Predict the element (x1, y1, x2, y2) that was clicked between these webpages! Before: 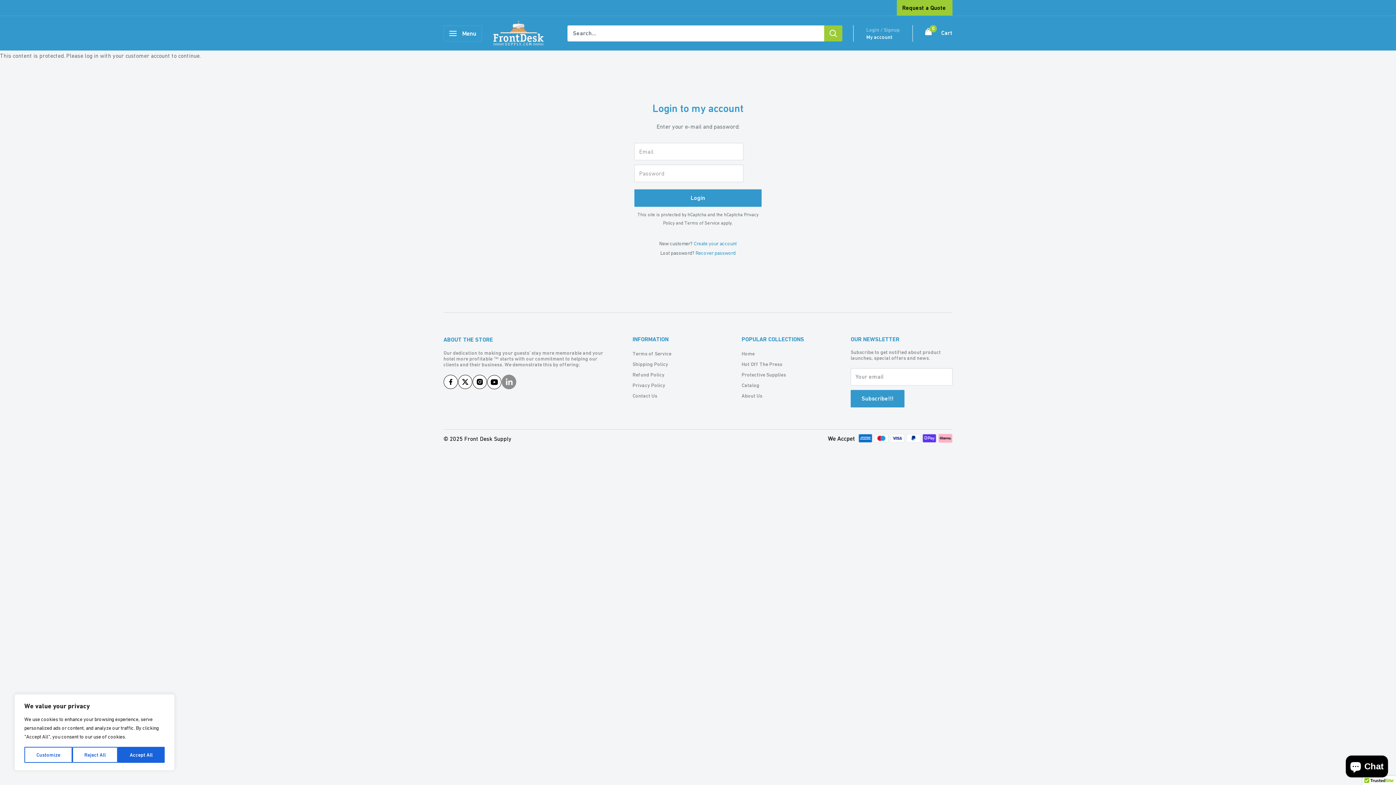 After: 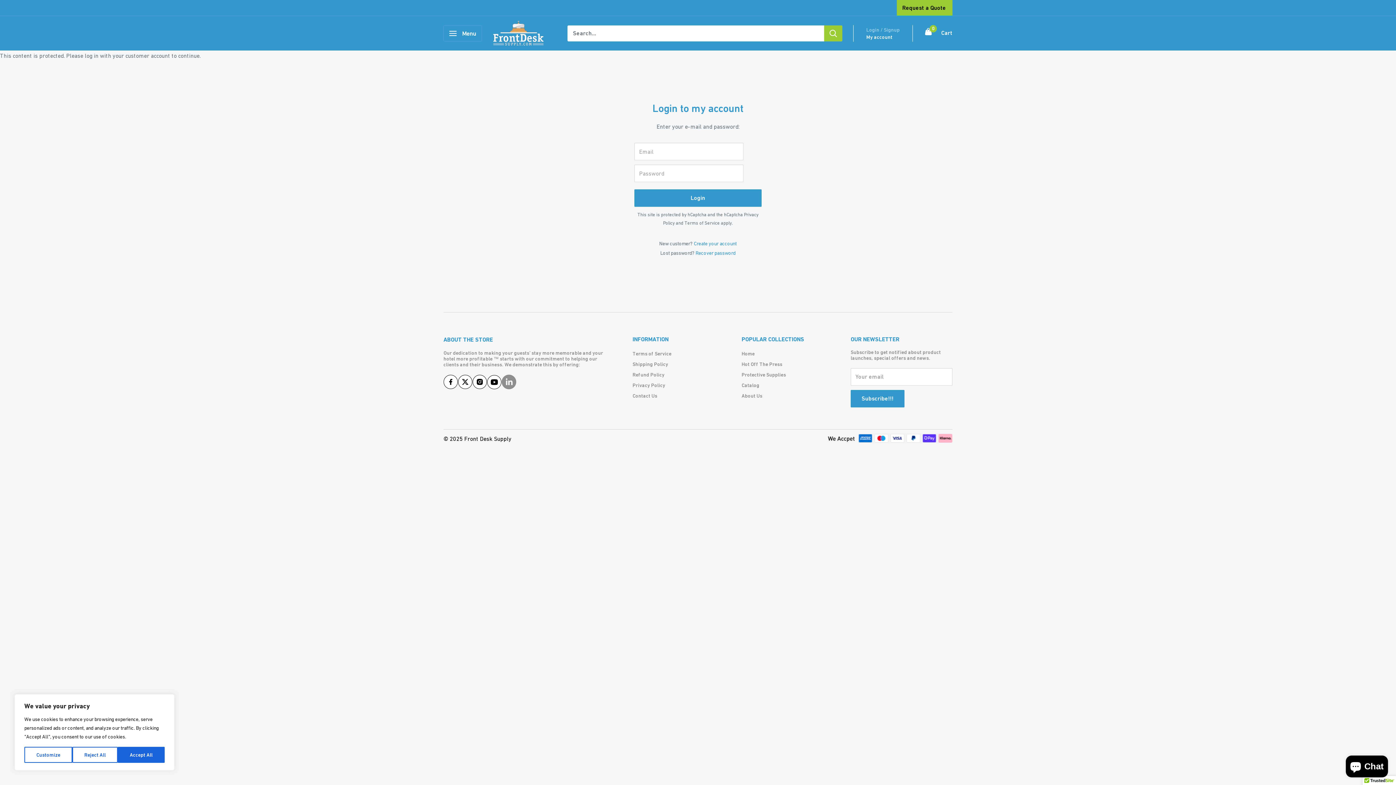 Action: bbox: (487, 374, 501, 392) label: Follow us on YouTube